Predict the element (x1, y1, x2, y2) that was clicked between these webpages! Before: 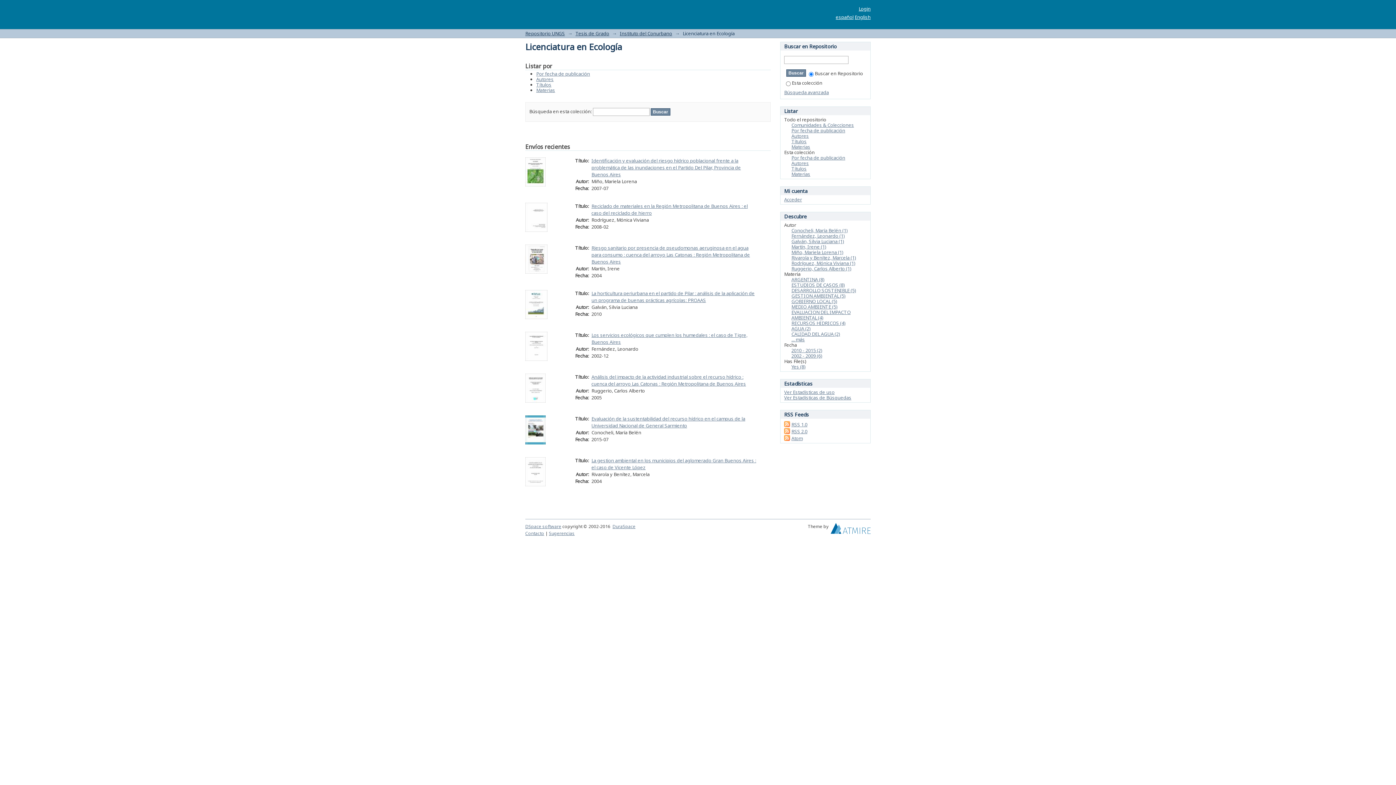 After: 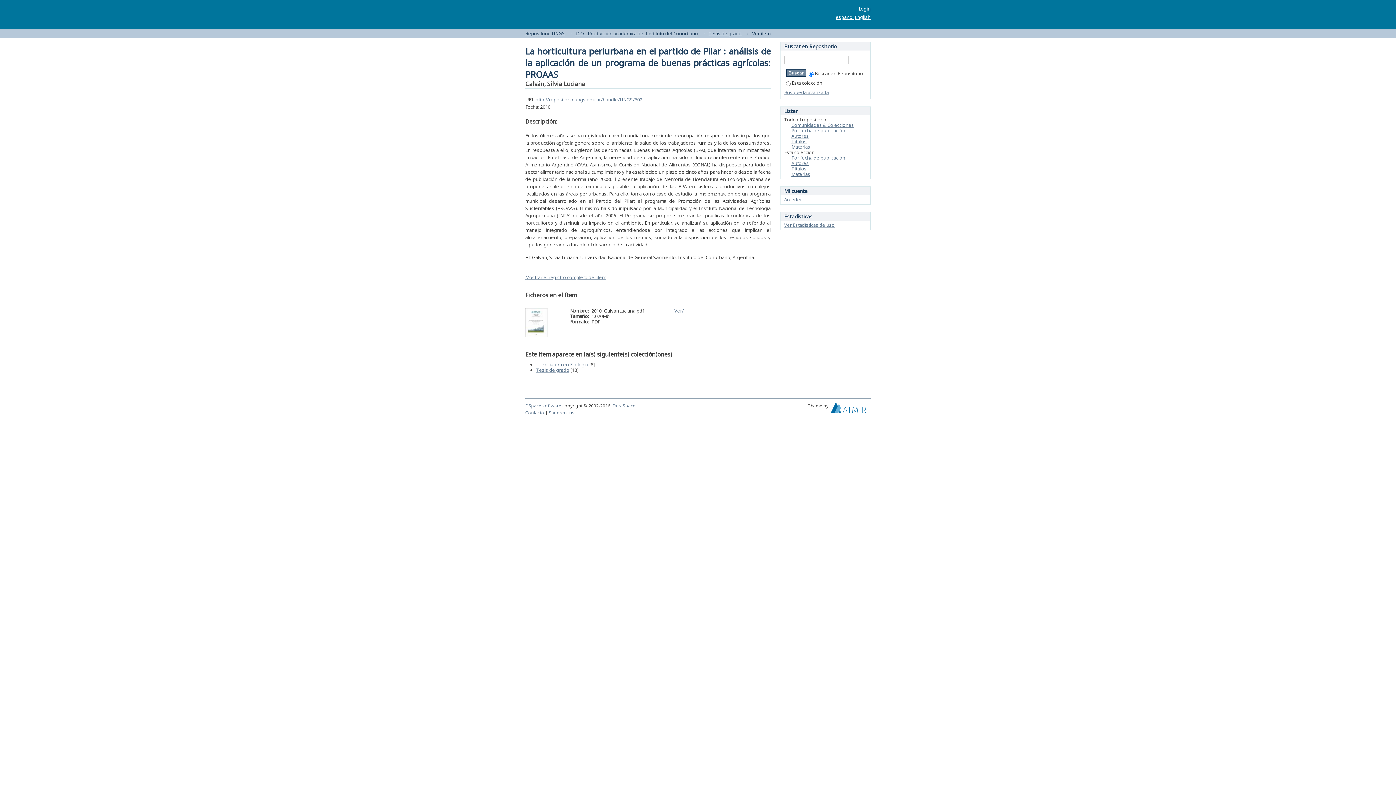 Action: bbox: (525, 314, 547, 320)